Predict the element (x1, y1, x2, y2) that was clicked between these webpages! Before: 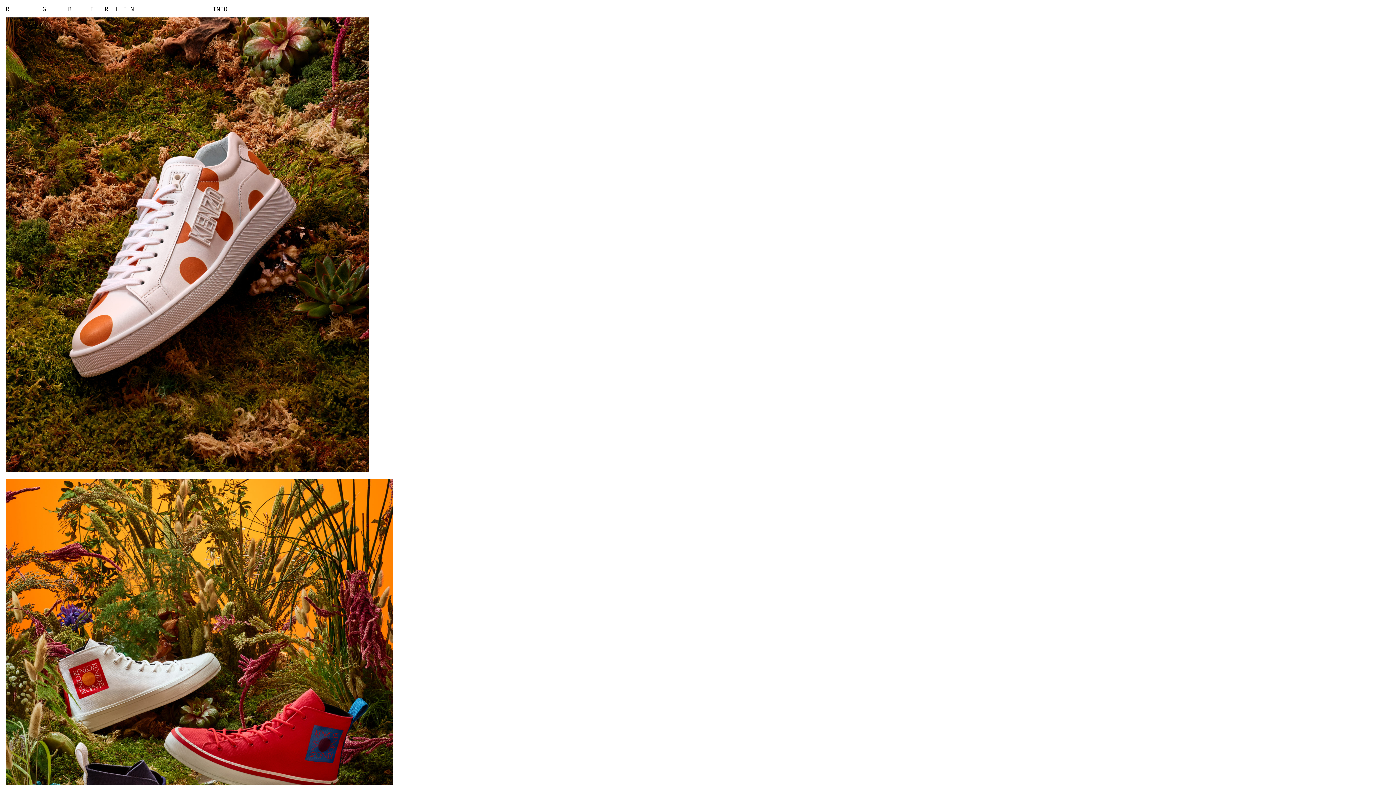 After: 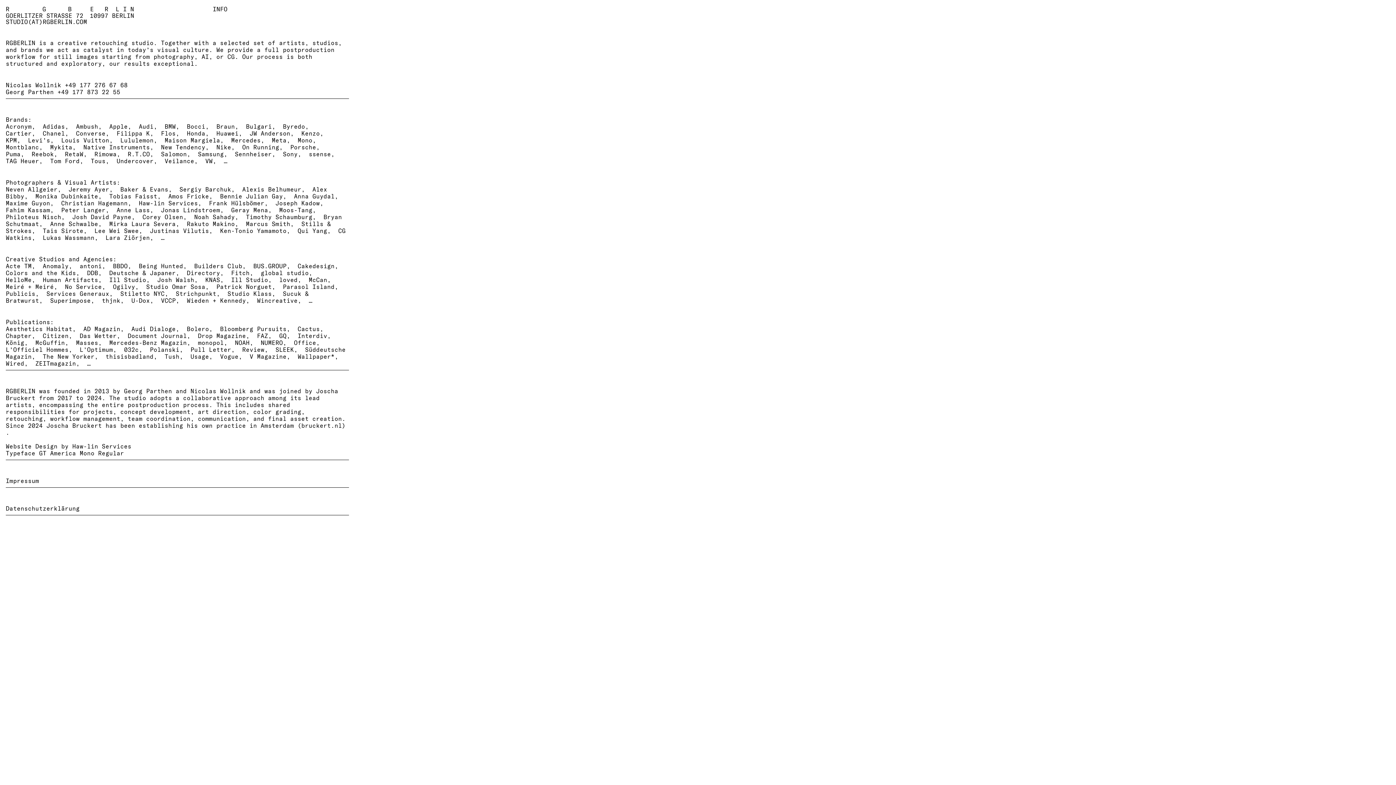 Action: bbox: (201, 0, 227, 12) label: INFO